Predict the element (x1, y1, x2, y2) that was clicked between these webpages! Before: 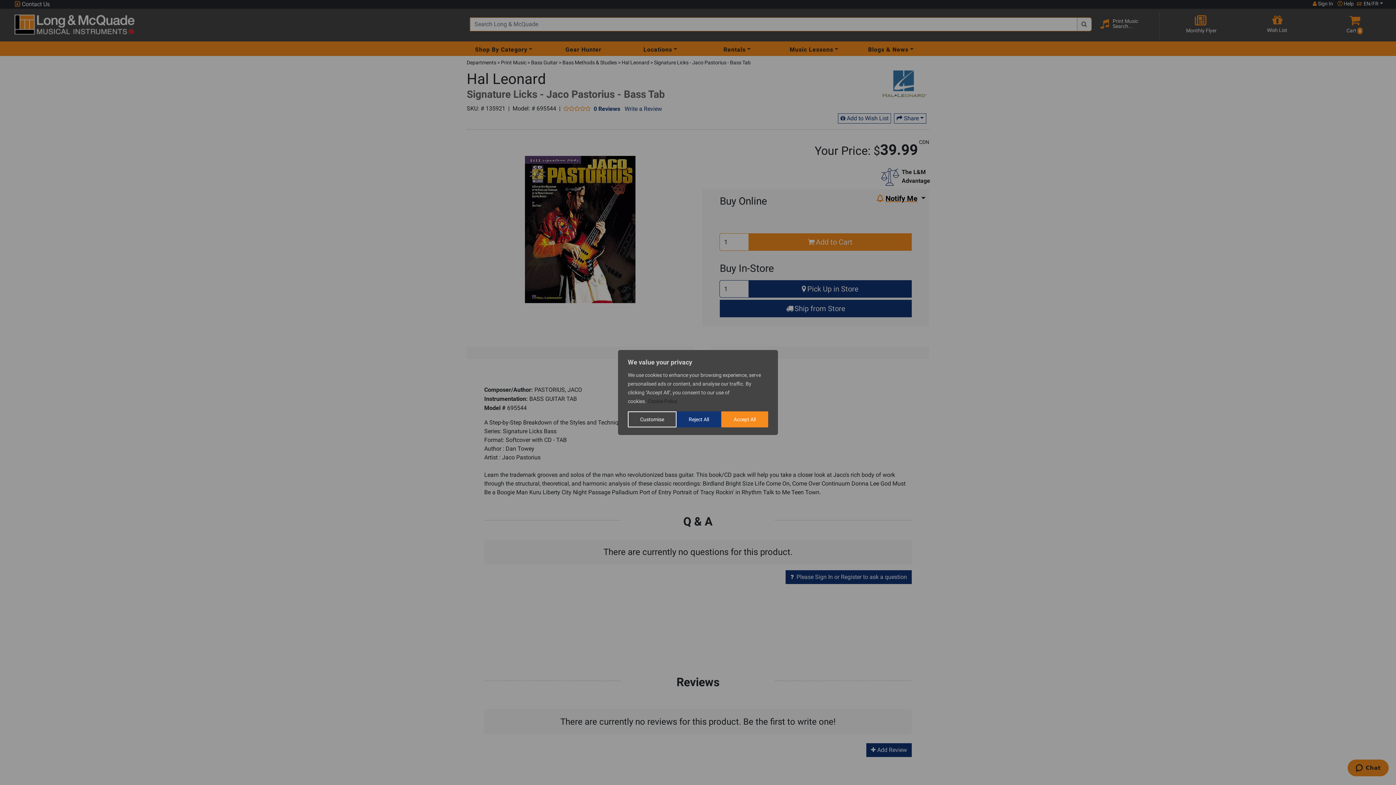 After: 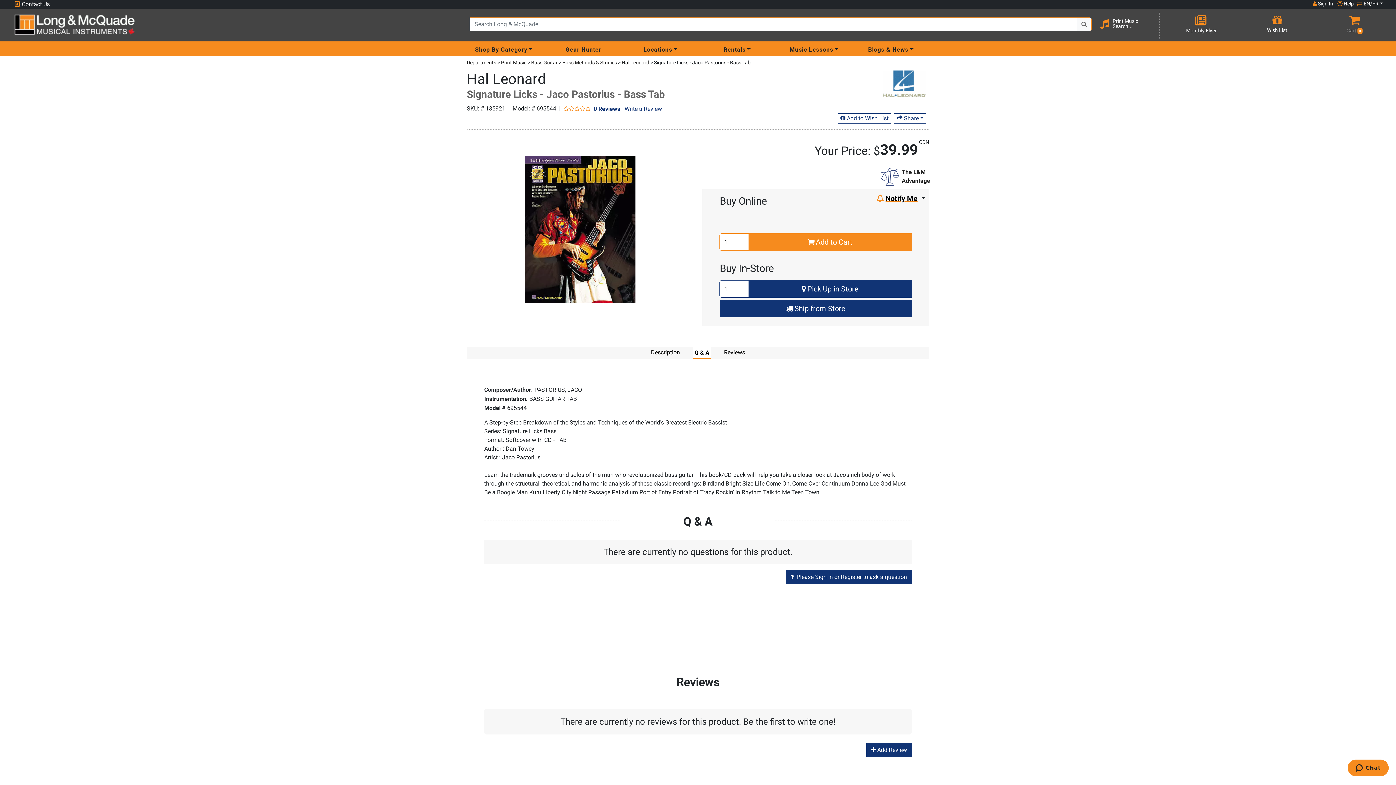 Action: label: Accept All bbox: (721, 411, 768, 427)